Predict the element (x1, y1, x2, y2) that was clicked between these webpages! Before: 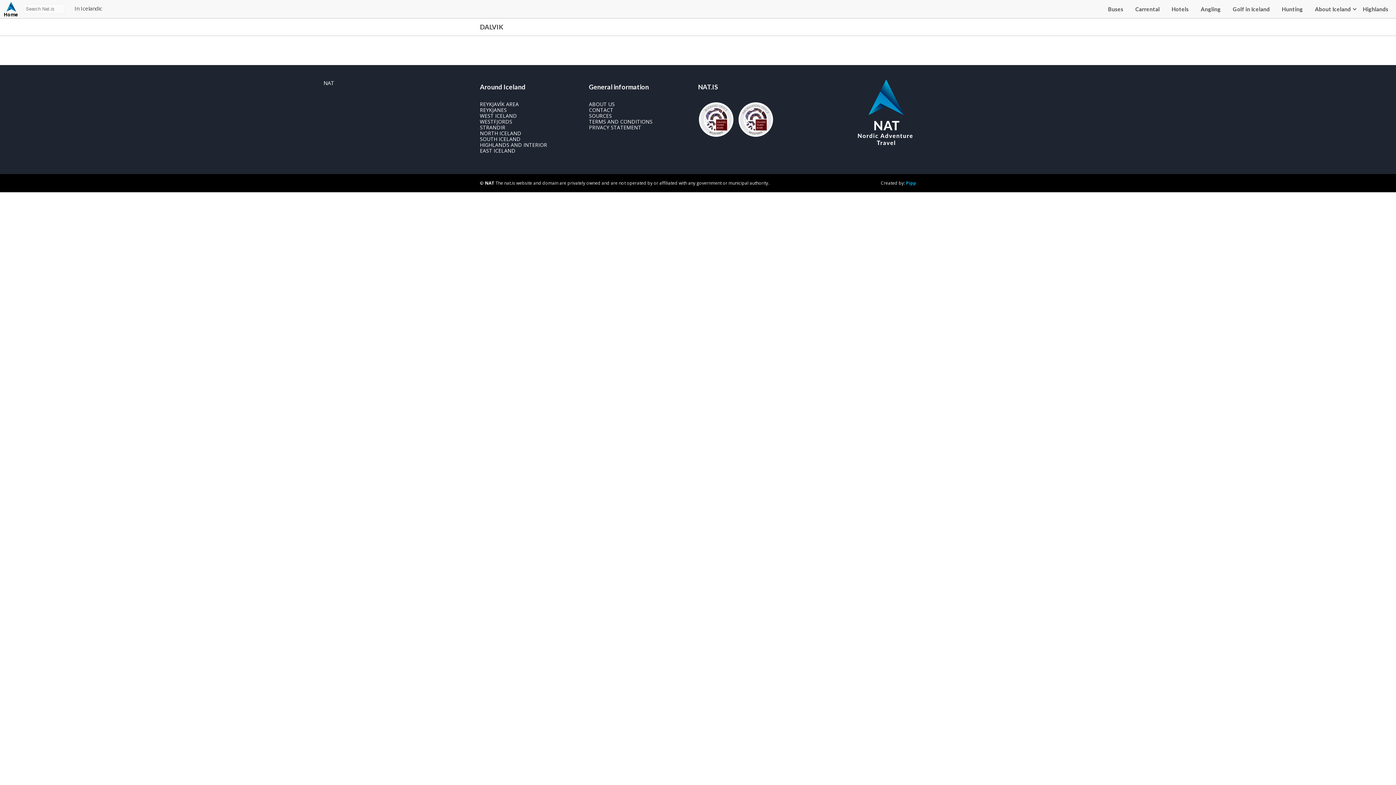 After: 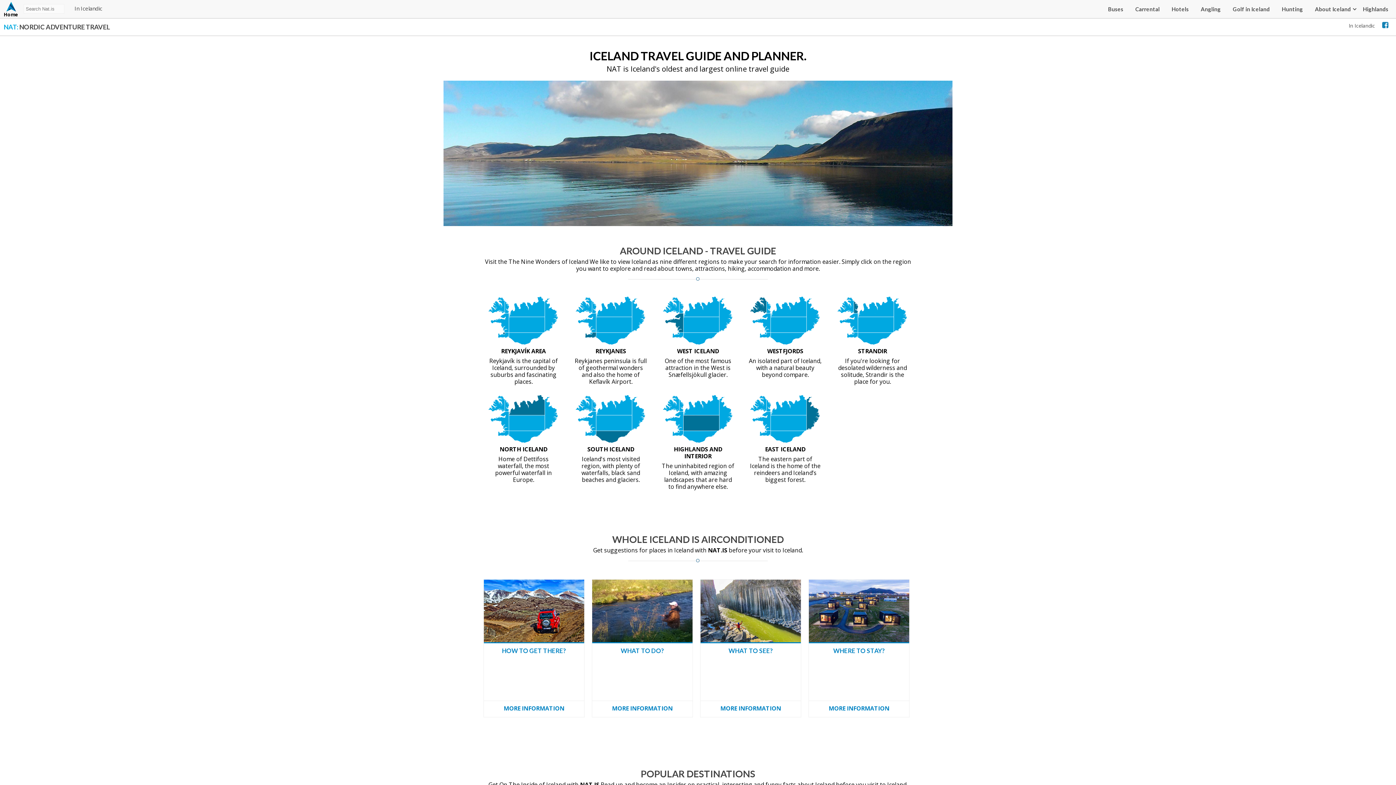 Action: bbox: (1, 1, 20, 16) label: Nat
Home